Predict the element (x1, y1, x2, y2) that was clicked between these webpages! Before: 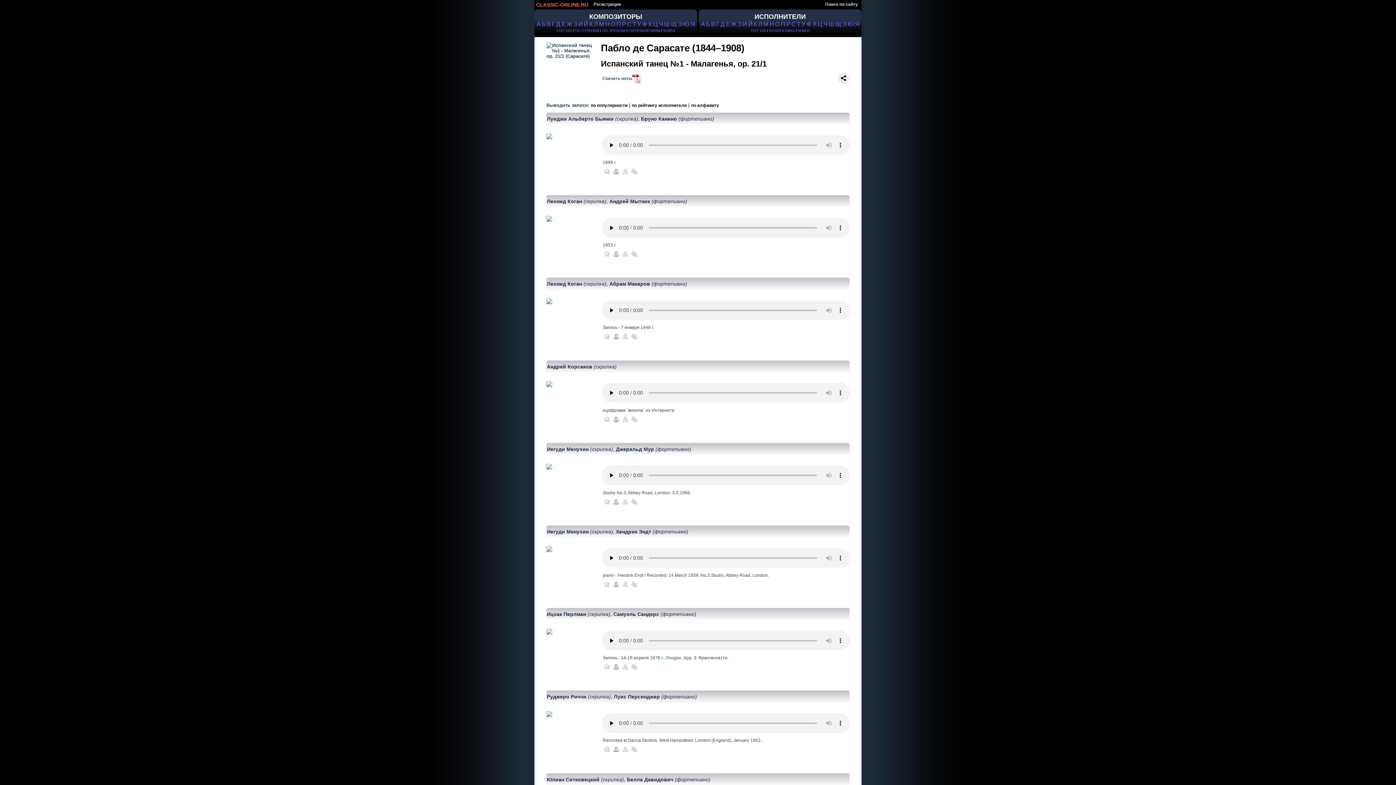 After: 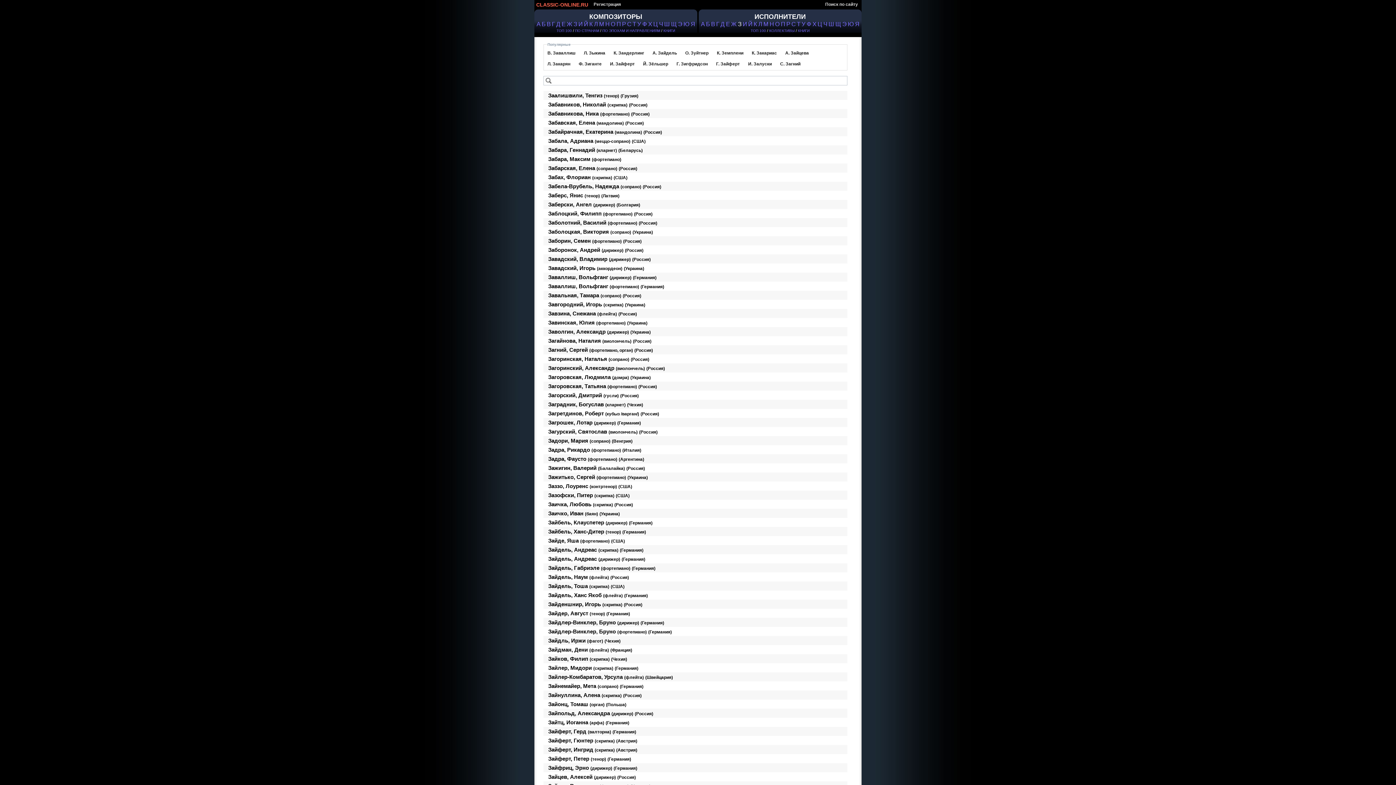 Action: bbox: (738, 20, 741, 27) label: З